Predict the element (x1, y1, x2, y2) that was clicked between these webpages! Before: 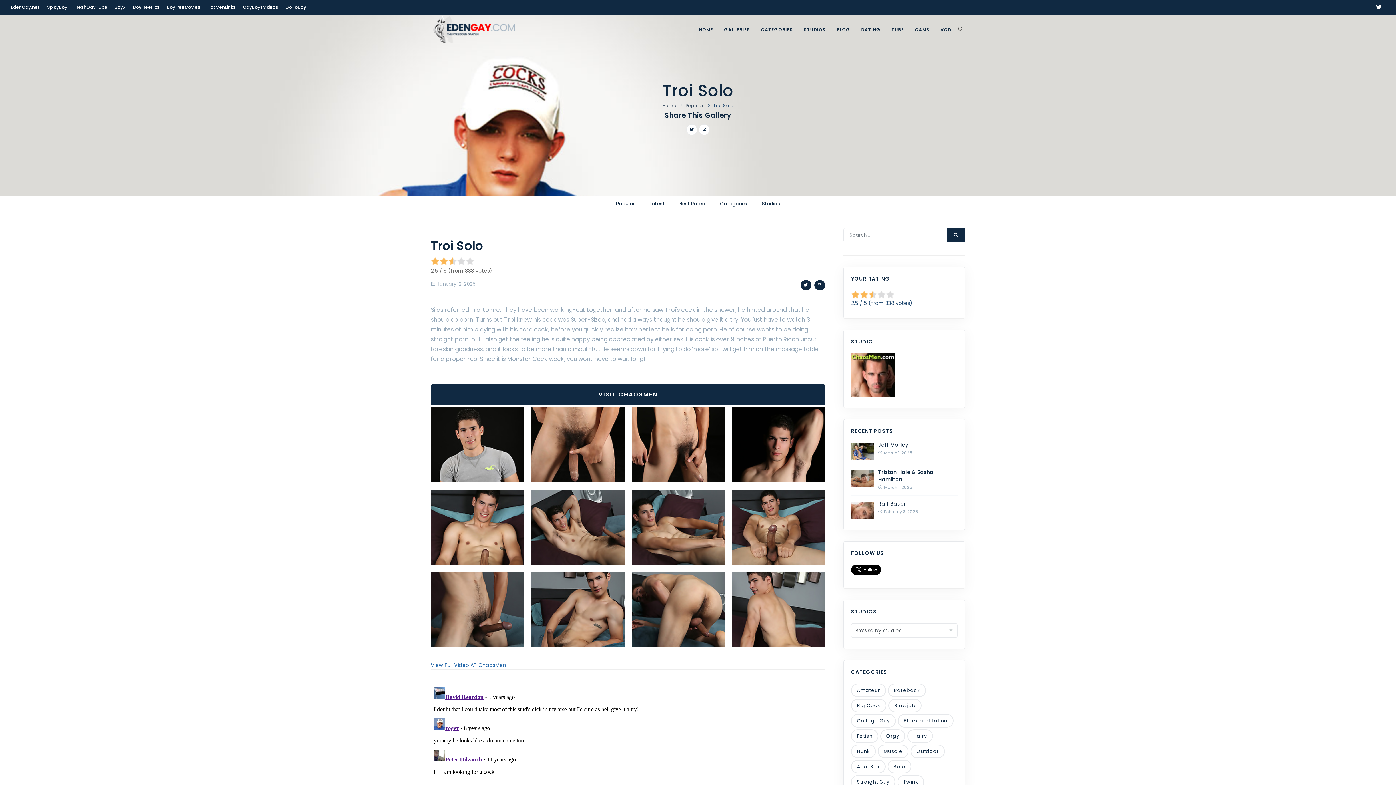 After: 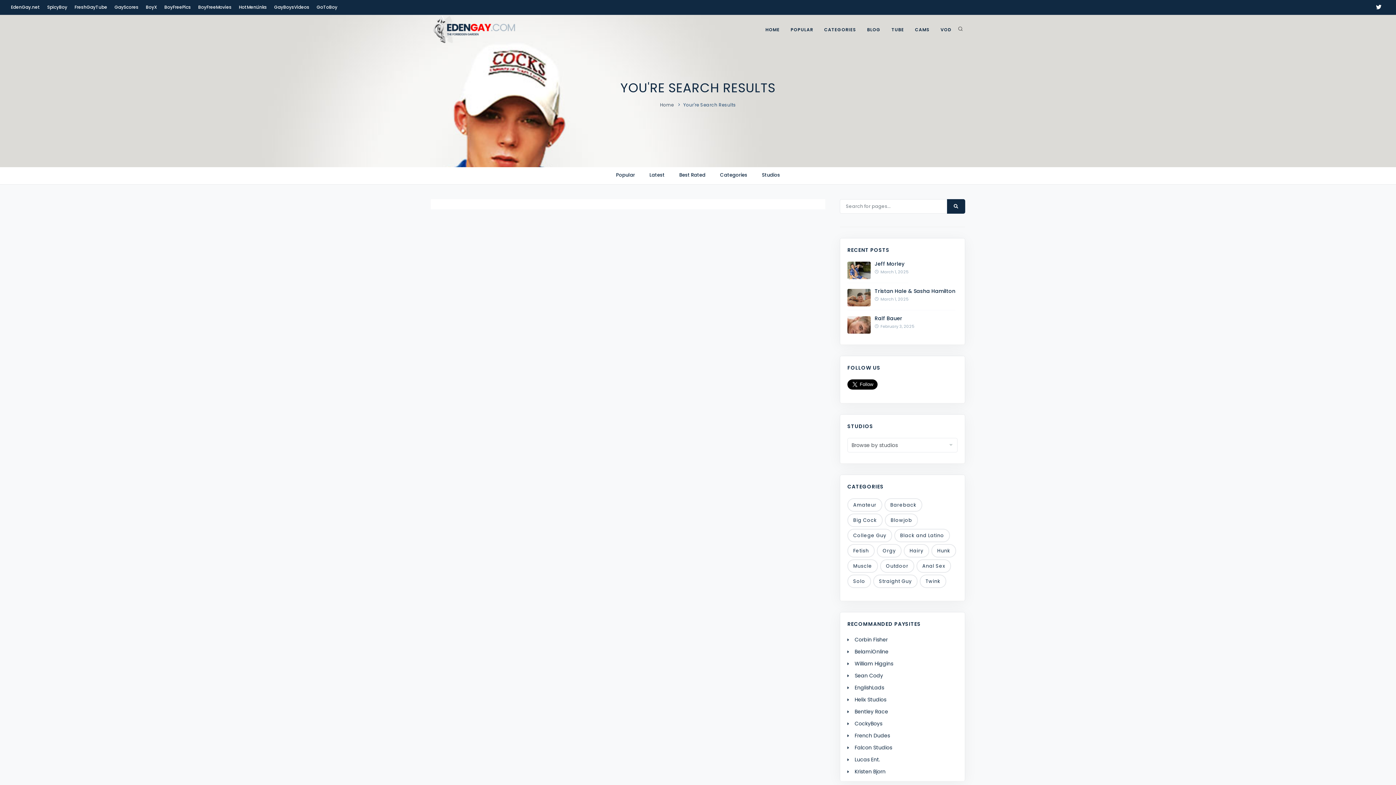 Action: bbox: (947, 228, 965, 242)